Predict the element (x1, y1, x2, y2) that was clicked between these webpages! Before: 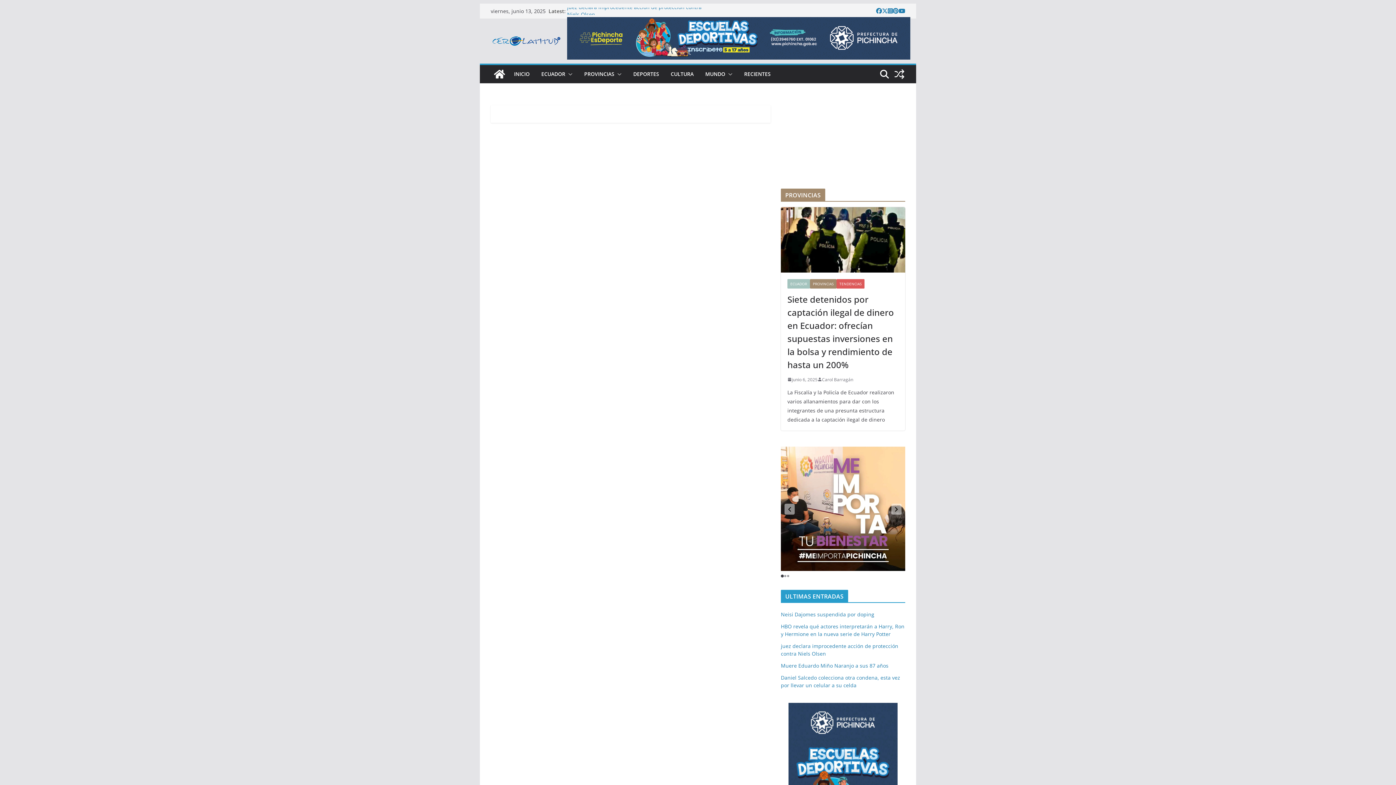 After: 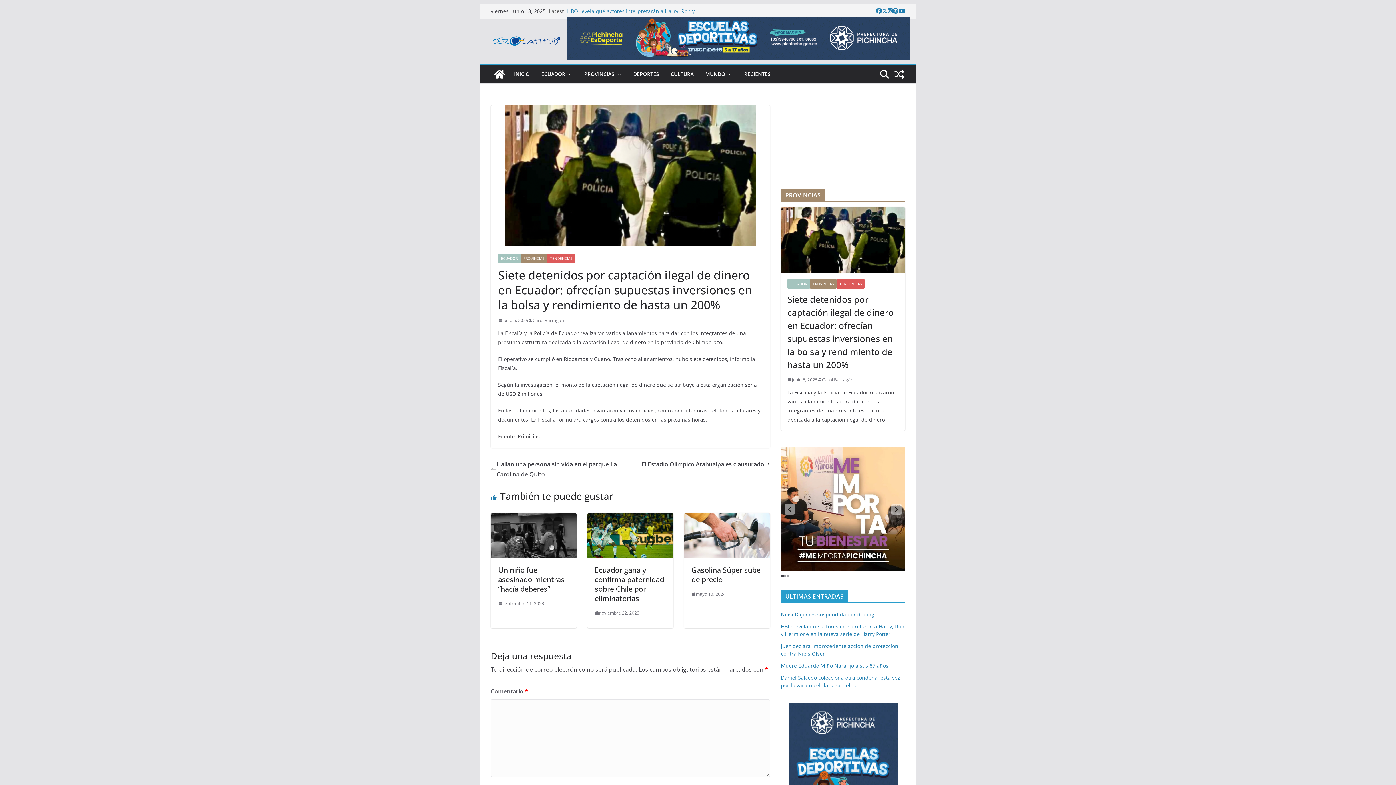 Action: bbox: (781, 207, 905, 272)